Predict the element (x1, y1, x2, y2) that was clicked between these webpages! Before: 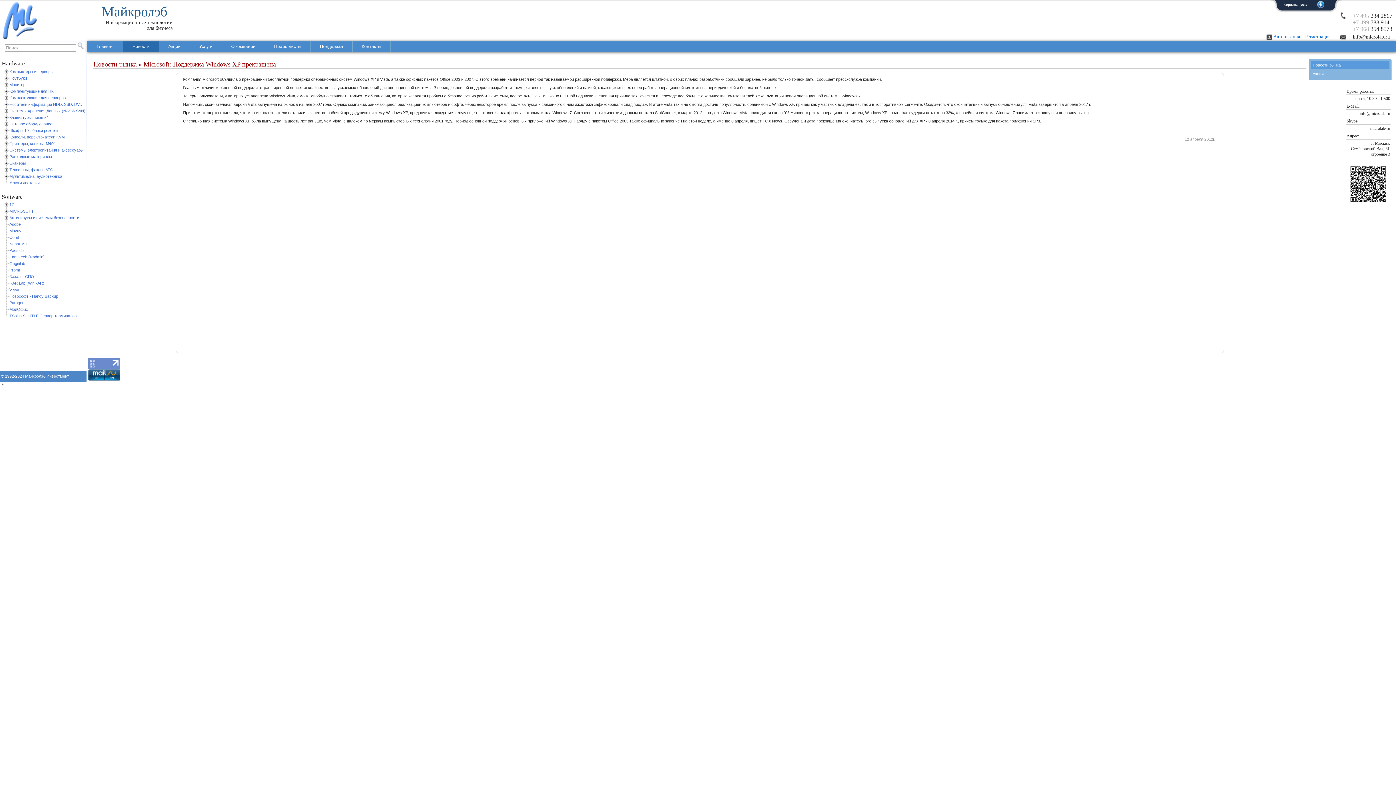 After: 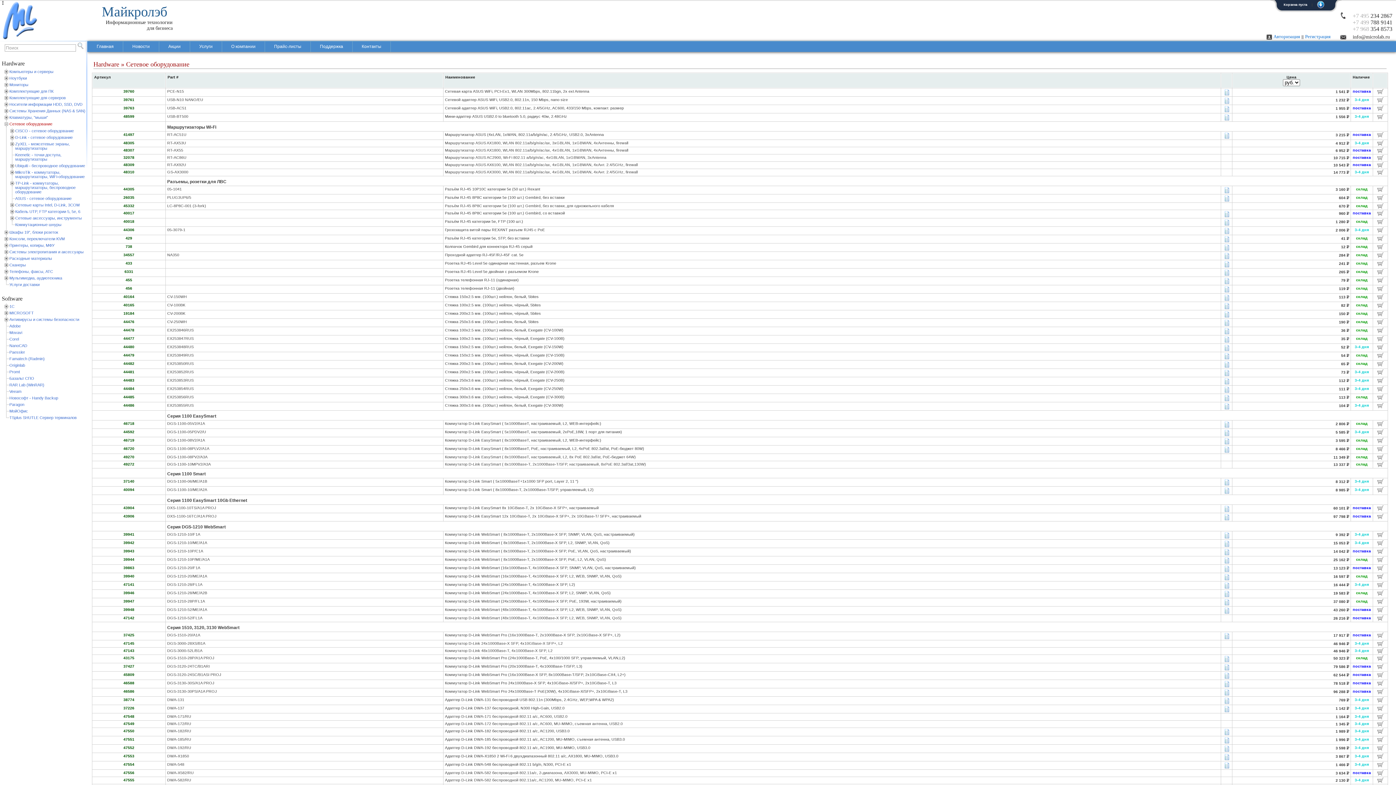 Action: label: Сетевое оборудование bbox: (9, 121, 52, 126)